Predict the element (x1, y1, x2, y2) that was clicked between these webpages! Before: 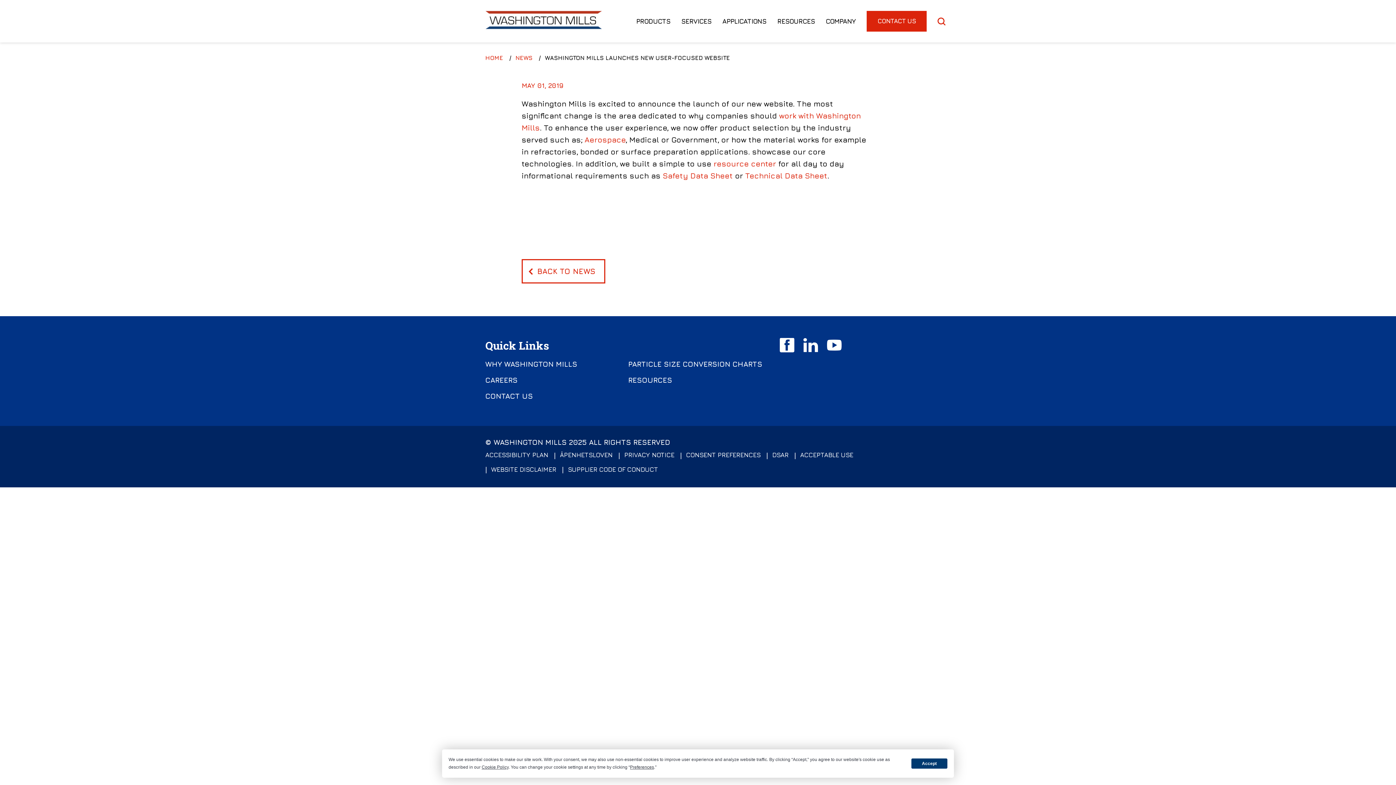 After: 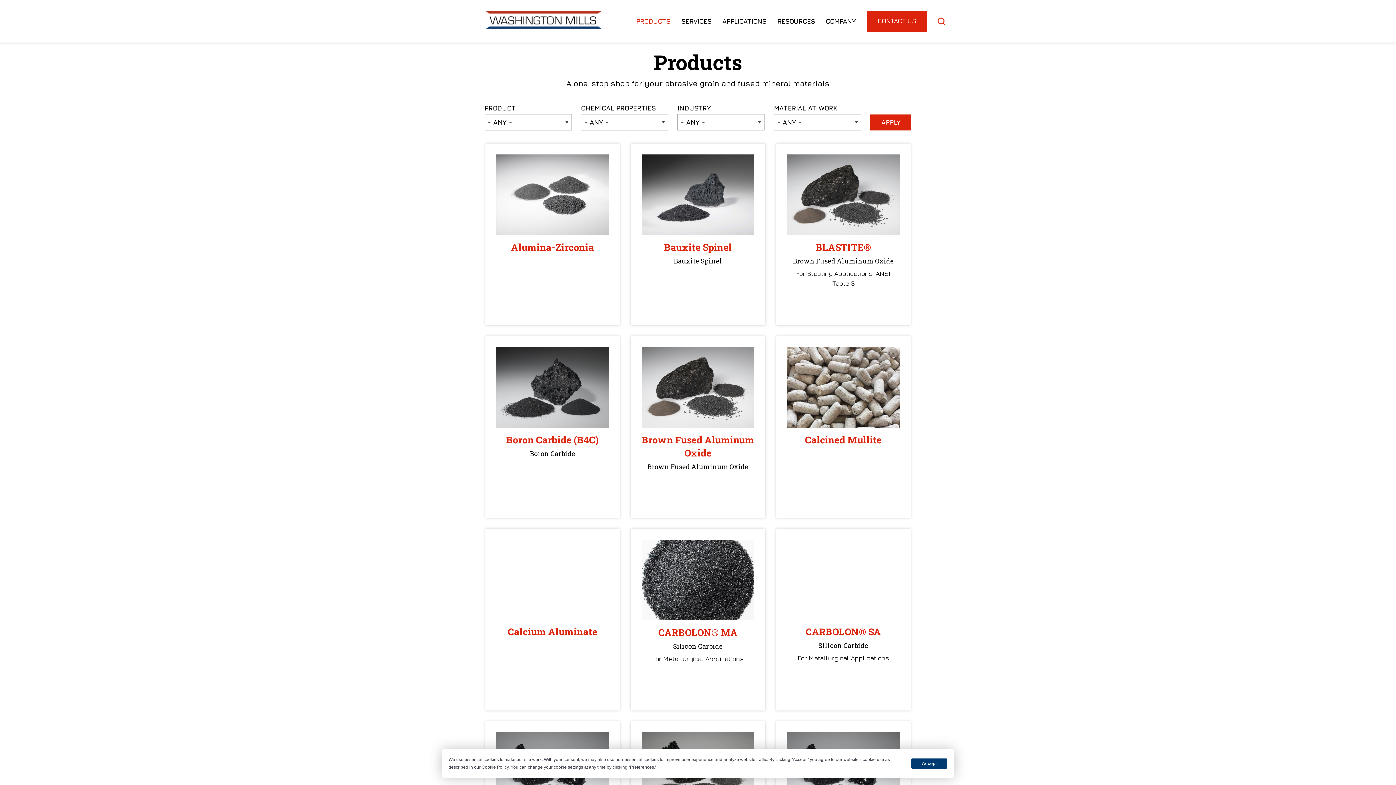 Action: bbox: (708, 35, 910, 46) label: ALL PRODUCTS